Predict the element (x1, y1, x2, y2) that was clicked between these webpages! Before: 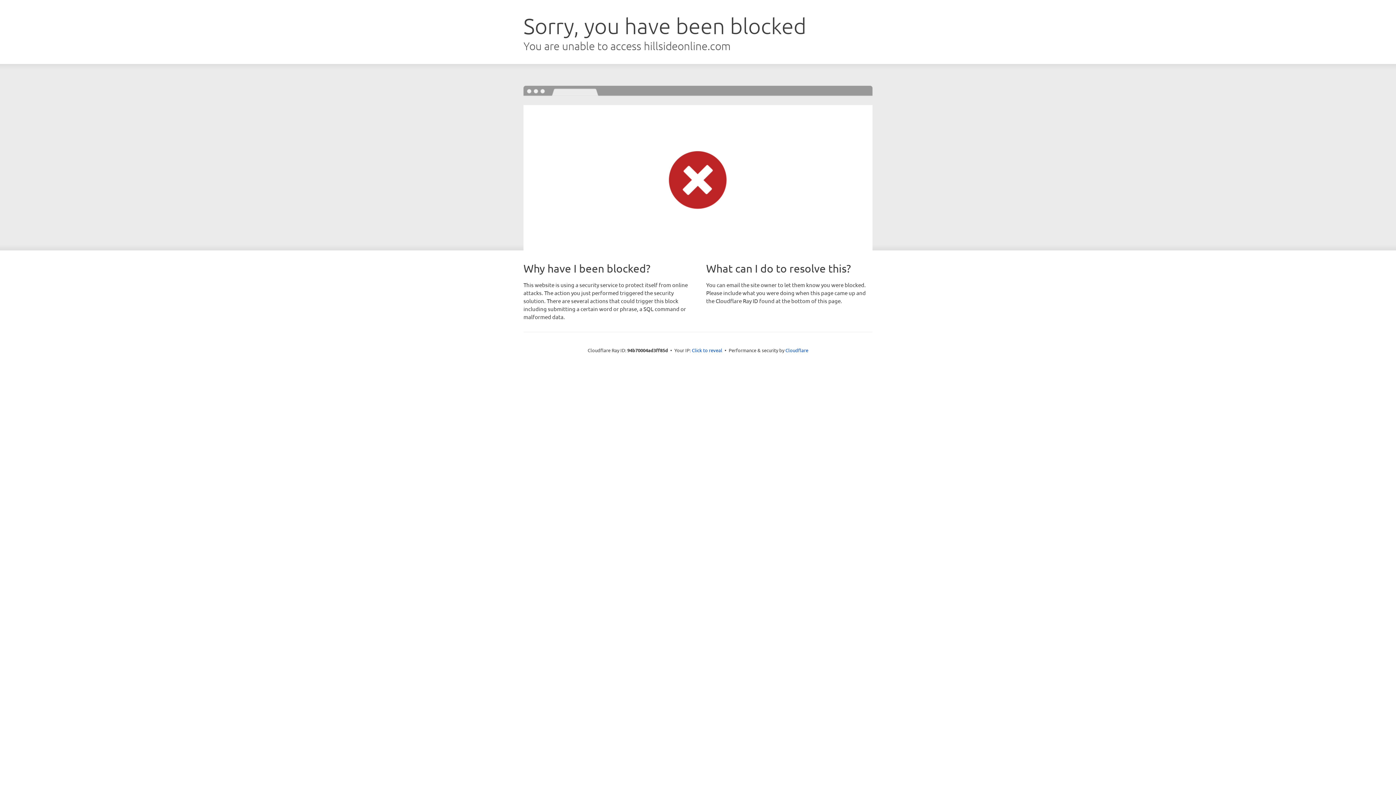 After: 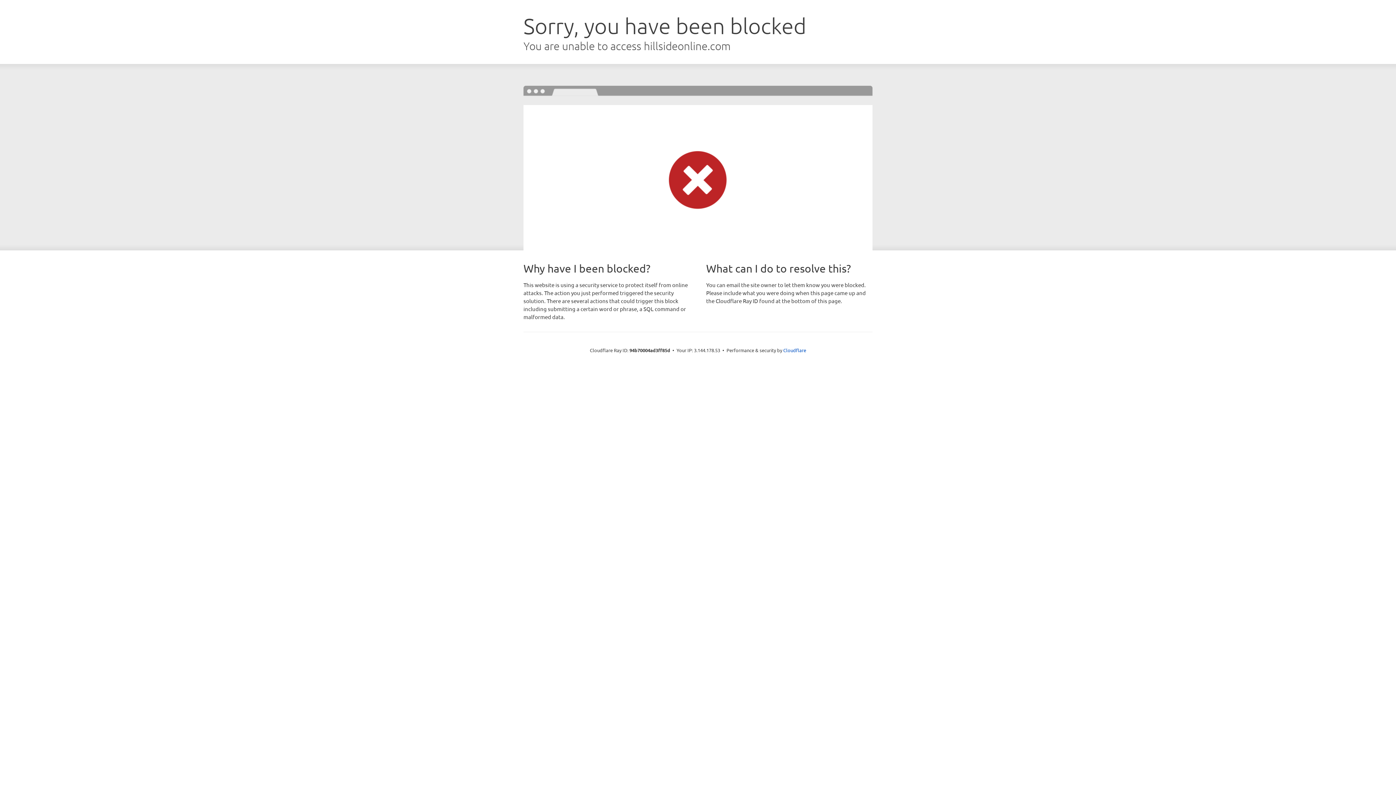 Action: bbox: (692, 346, 722, 353) label: Click to reveal